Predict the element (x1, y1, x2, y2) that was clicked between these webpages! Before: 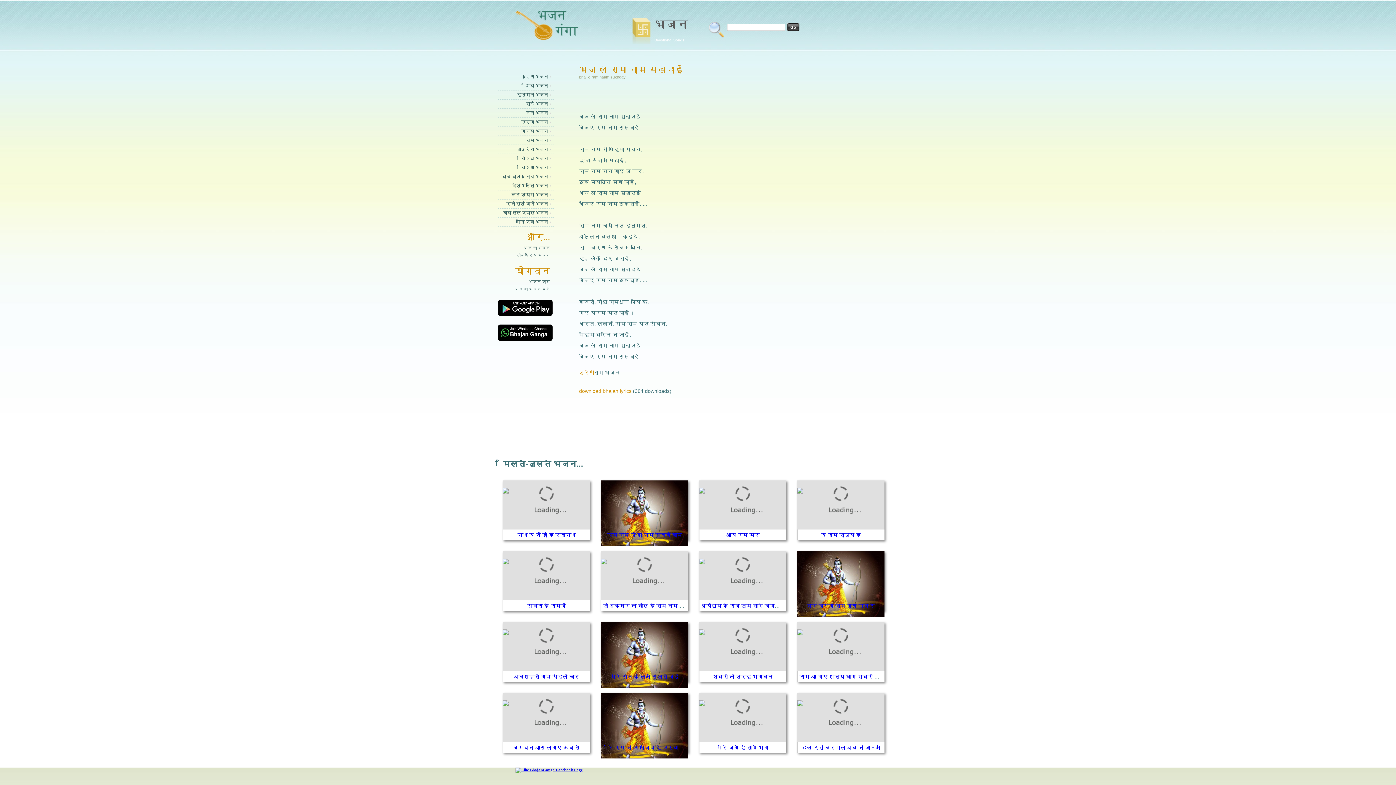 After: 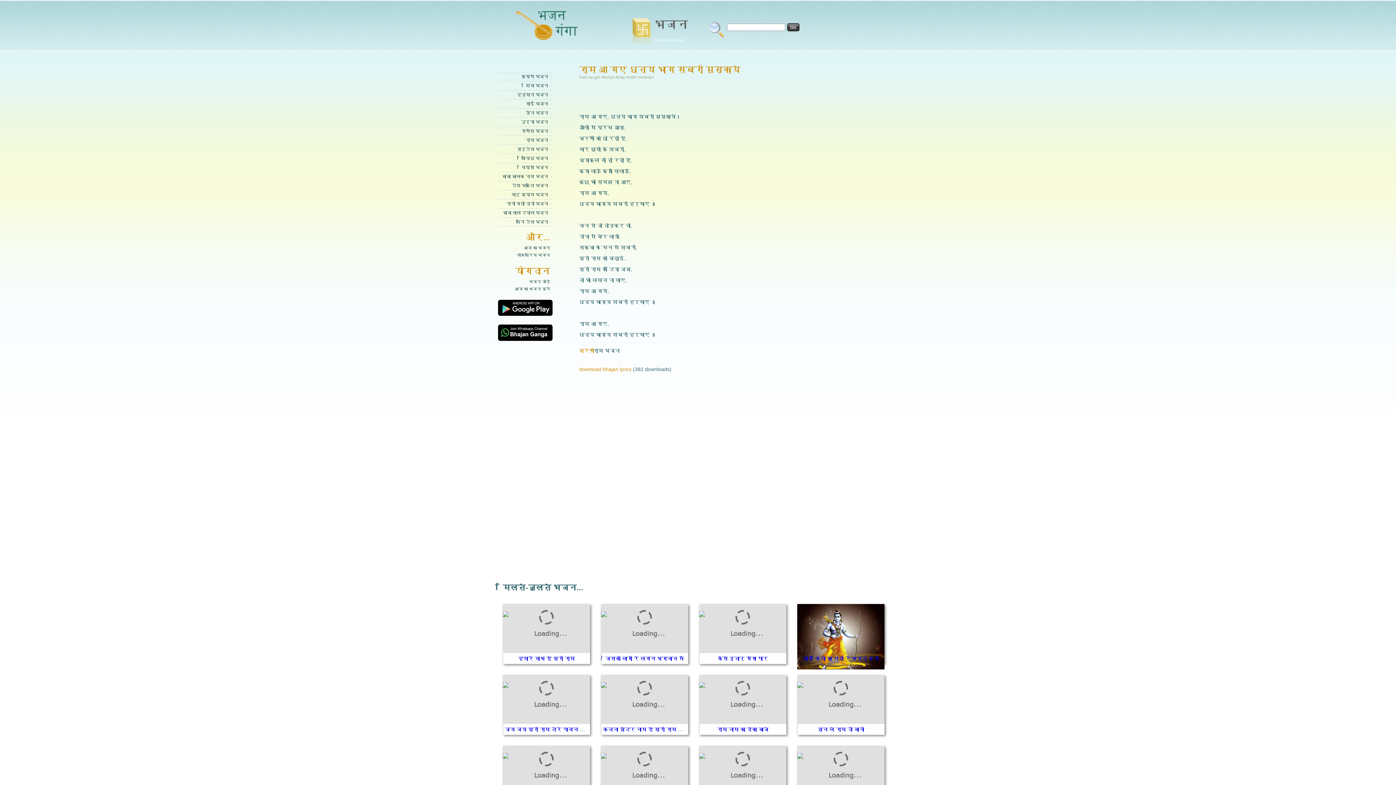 Action: label: राम आ गए धन्य भाग सबरी मुस्काये bbox: (799, 674, 894, 680)